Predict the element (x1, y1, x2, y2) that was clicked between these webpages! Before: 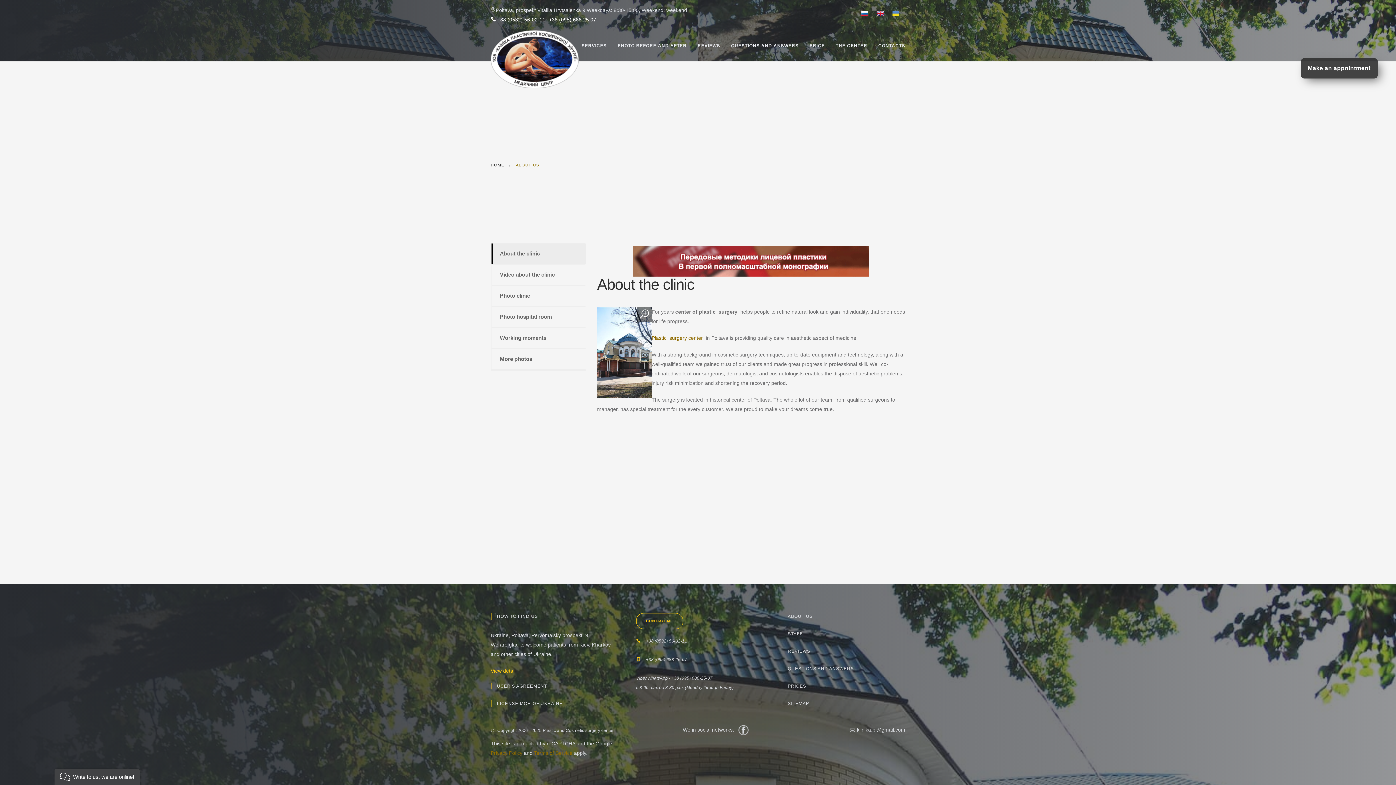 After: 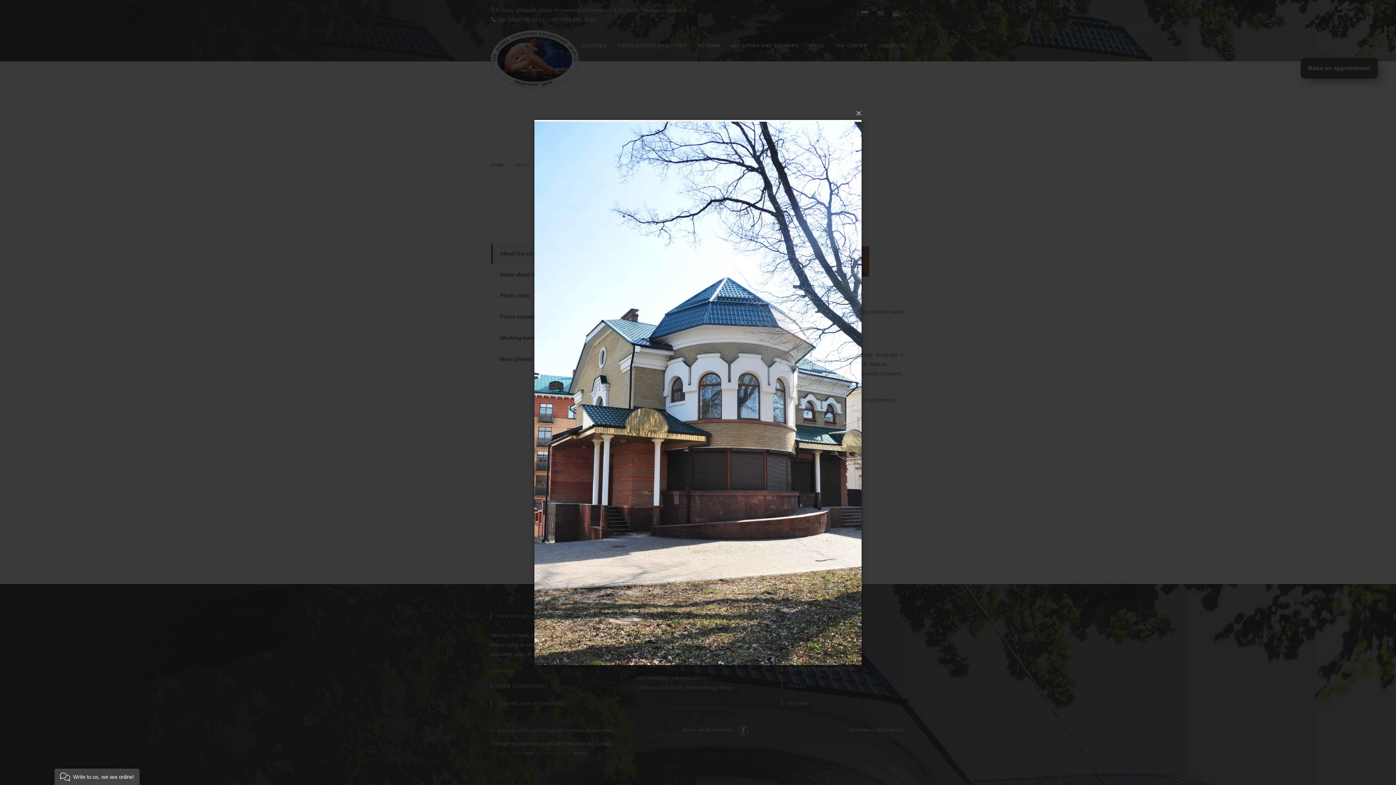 Action: bbox: (597, 307, 651, 400)